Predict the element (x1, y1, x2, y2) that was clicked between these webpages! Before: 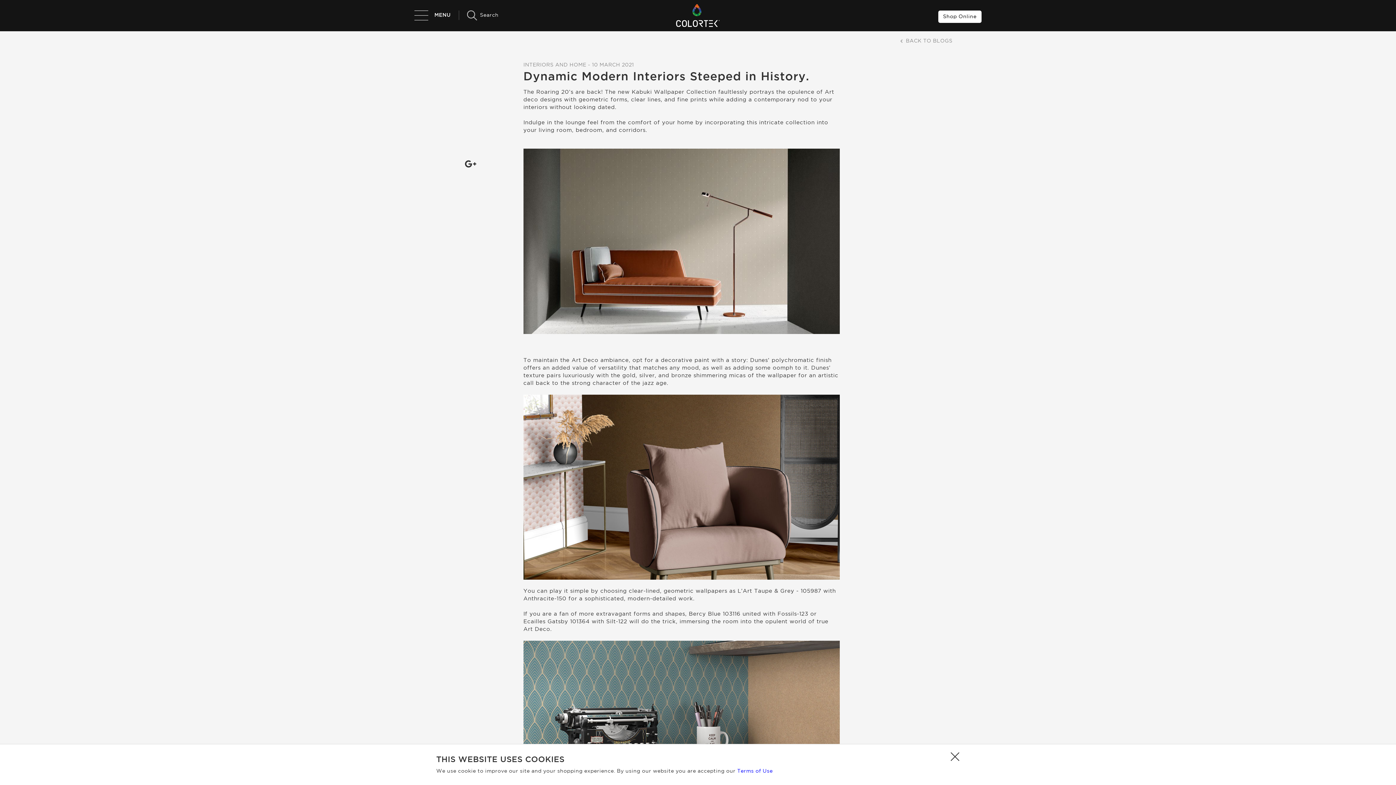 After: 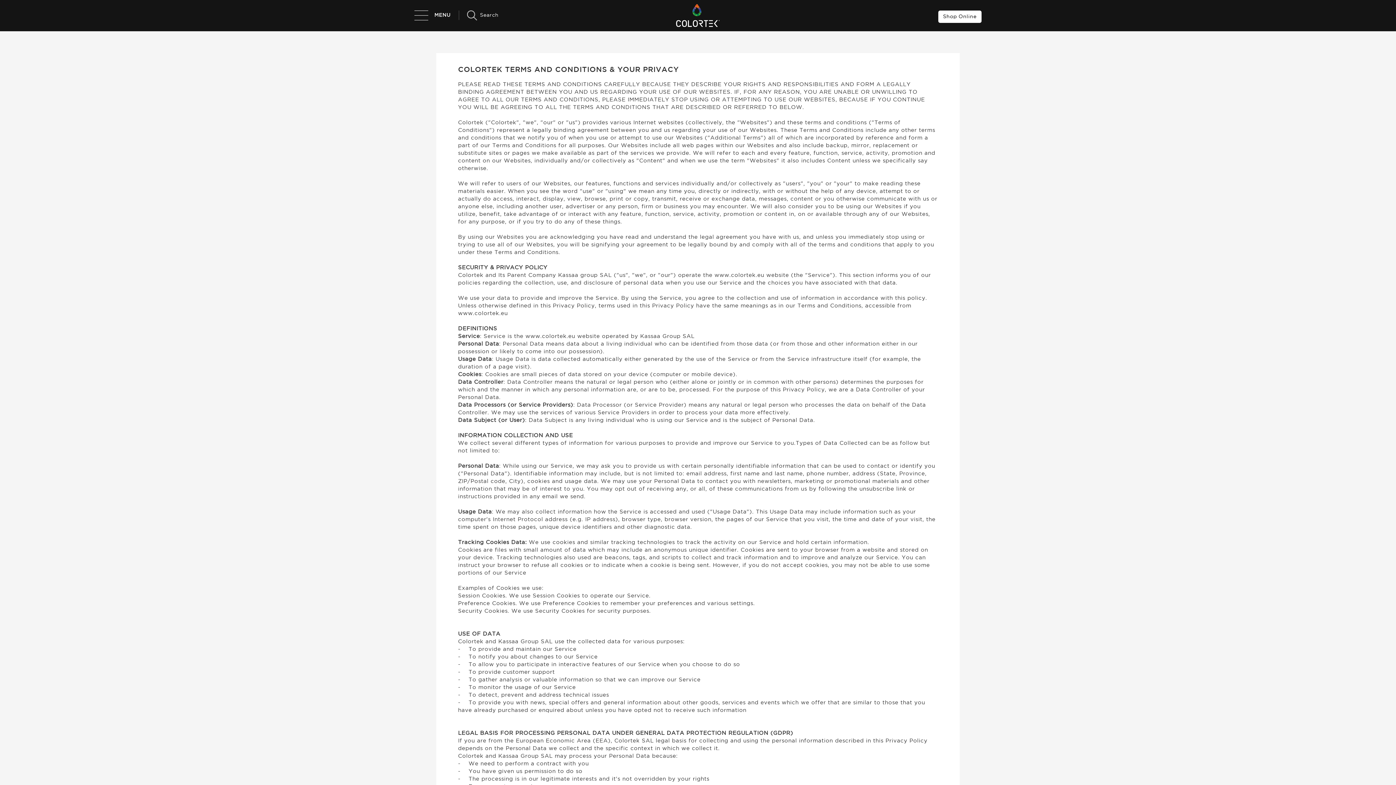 Action: label: Terms of Use bbox: (737, 768, 772, 774)